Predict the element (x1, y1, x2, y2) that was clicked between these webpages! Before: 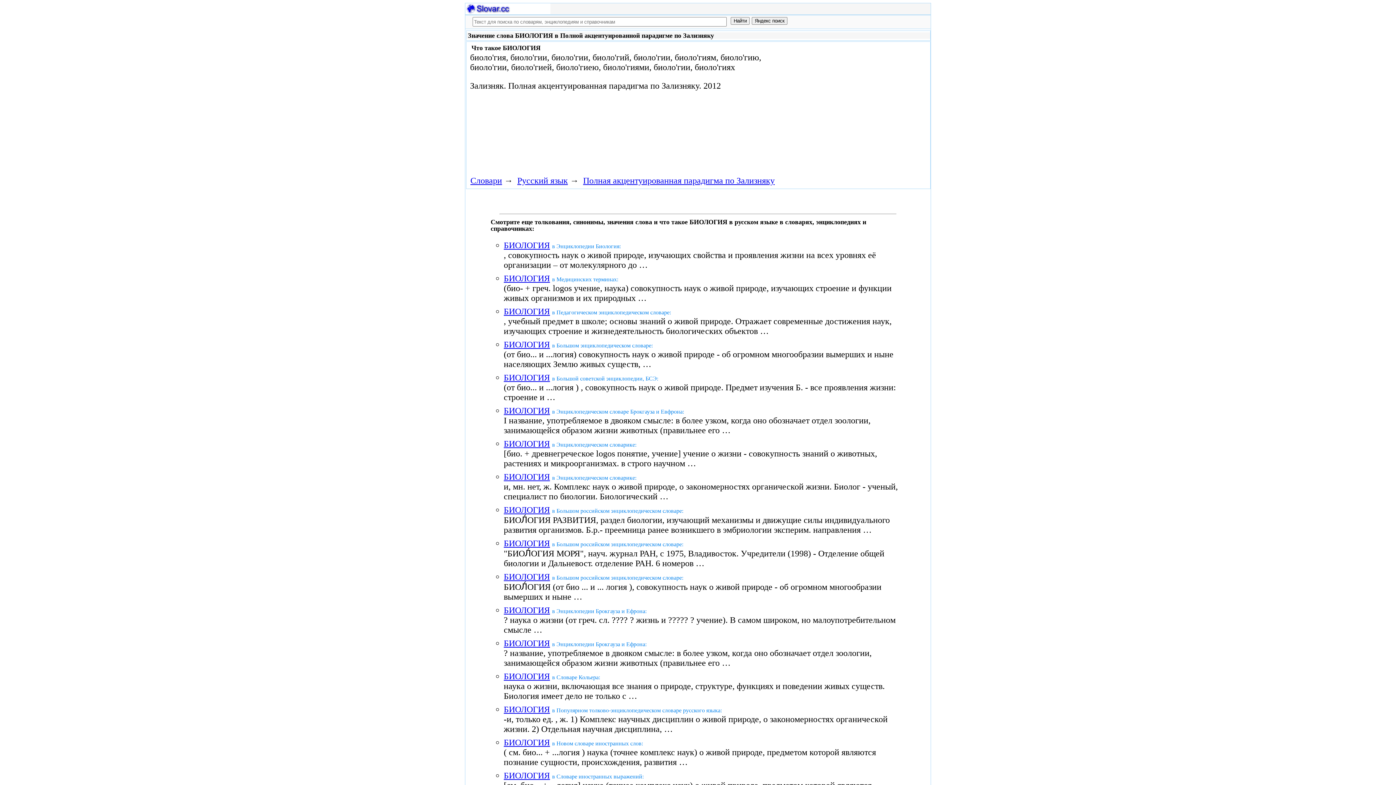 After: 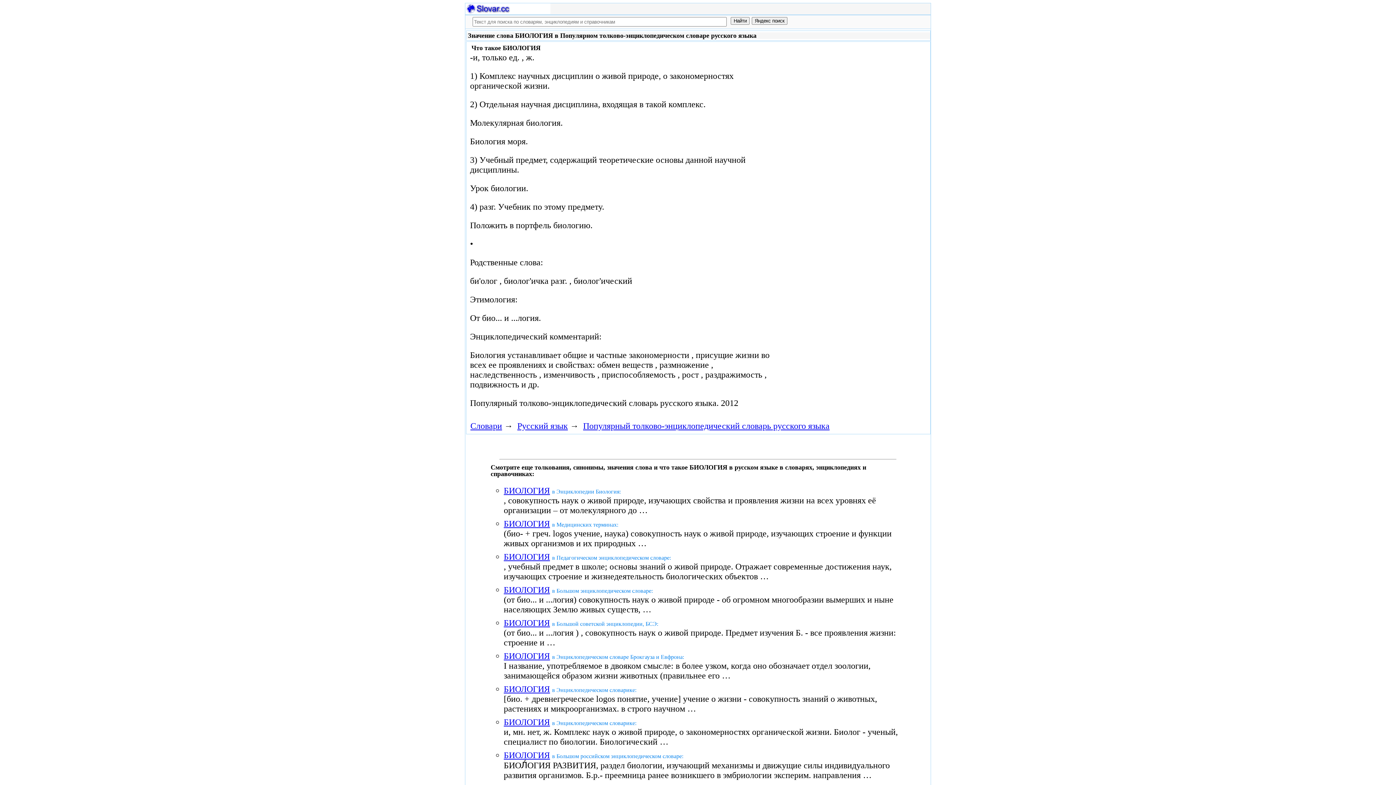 Action: label: БИОЛОГИЯ bbox: (503, 705, 550, 714)